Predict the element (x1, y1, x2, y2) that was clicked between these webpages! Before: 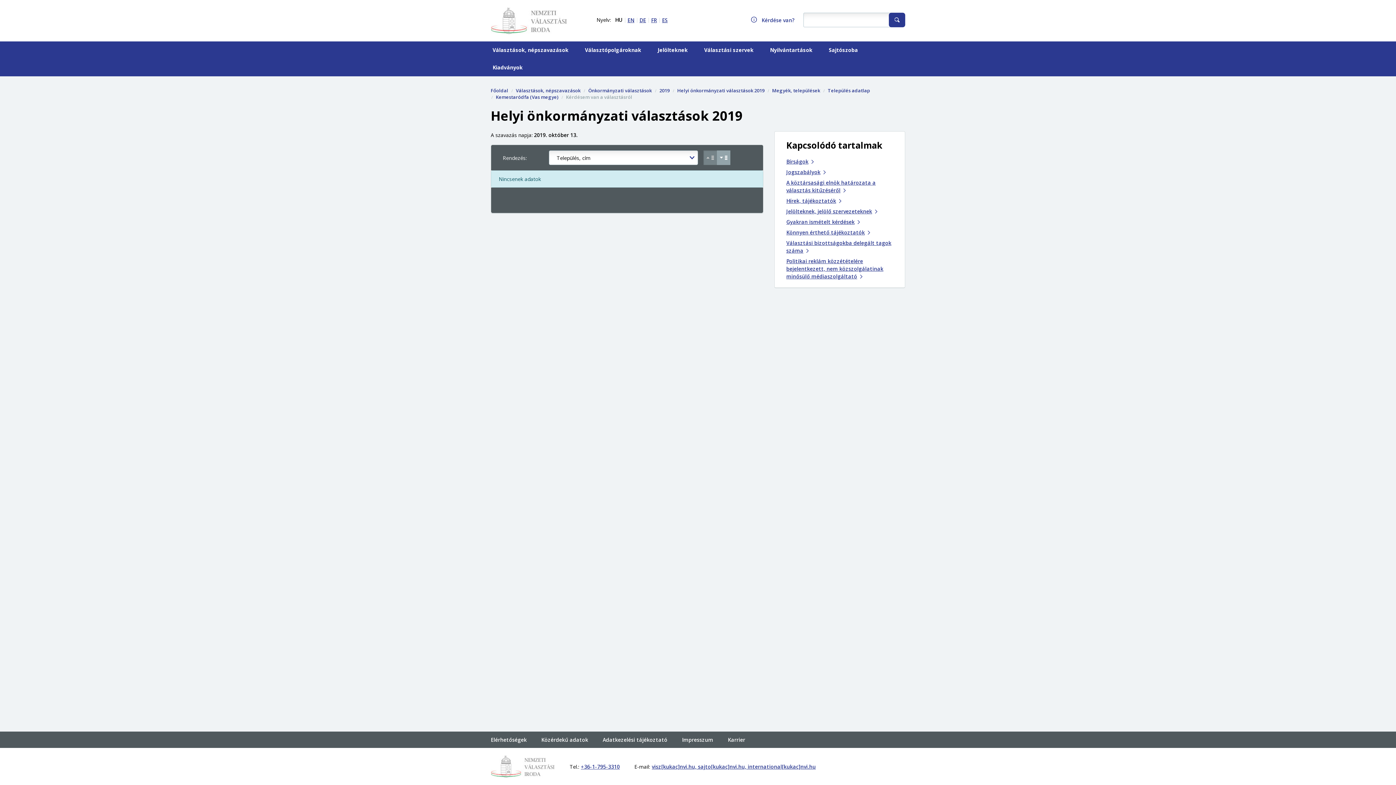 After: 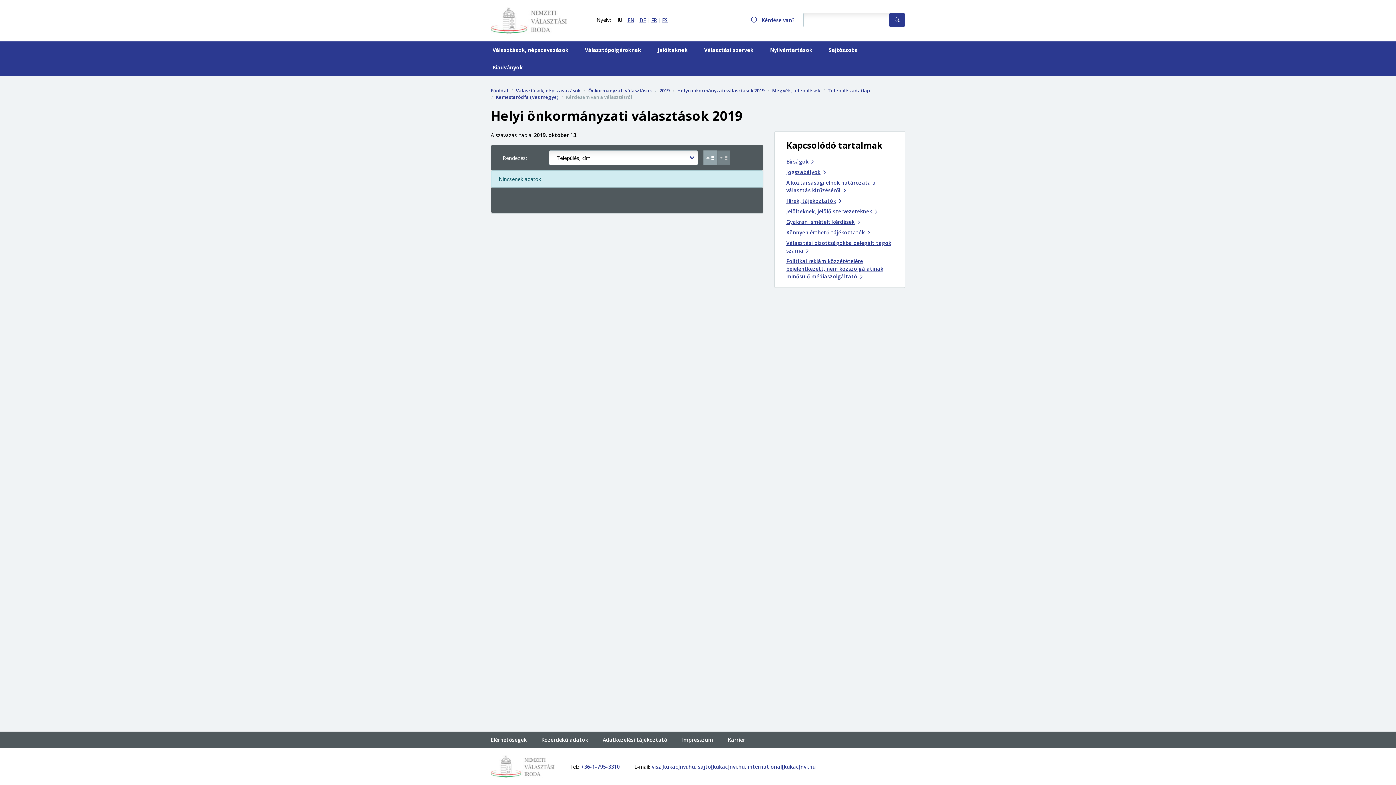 Action: bbox: (717, 150, 730, 165) label: Csökkenő sorrend Település, cím szerint